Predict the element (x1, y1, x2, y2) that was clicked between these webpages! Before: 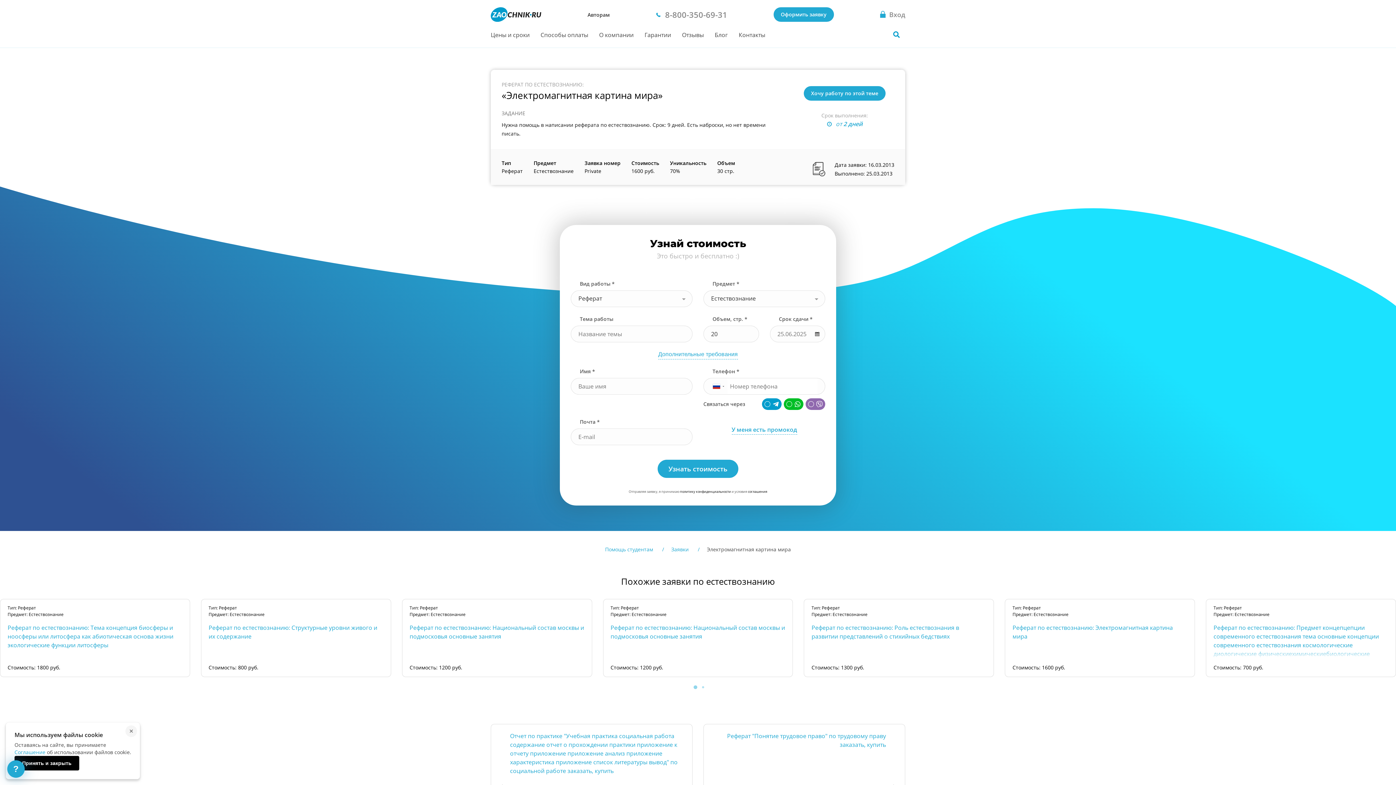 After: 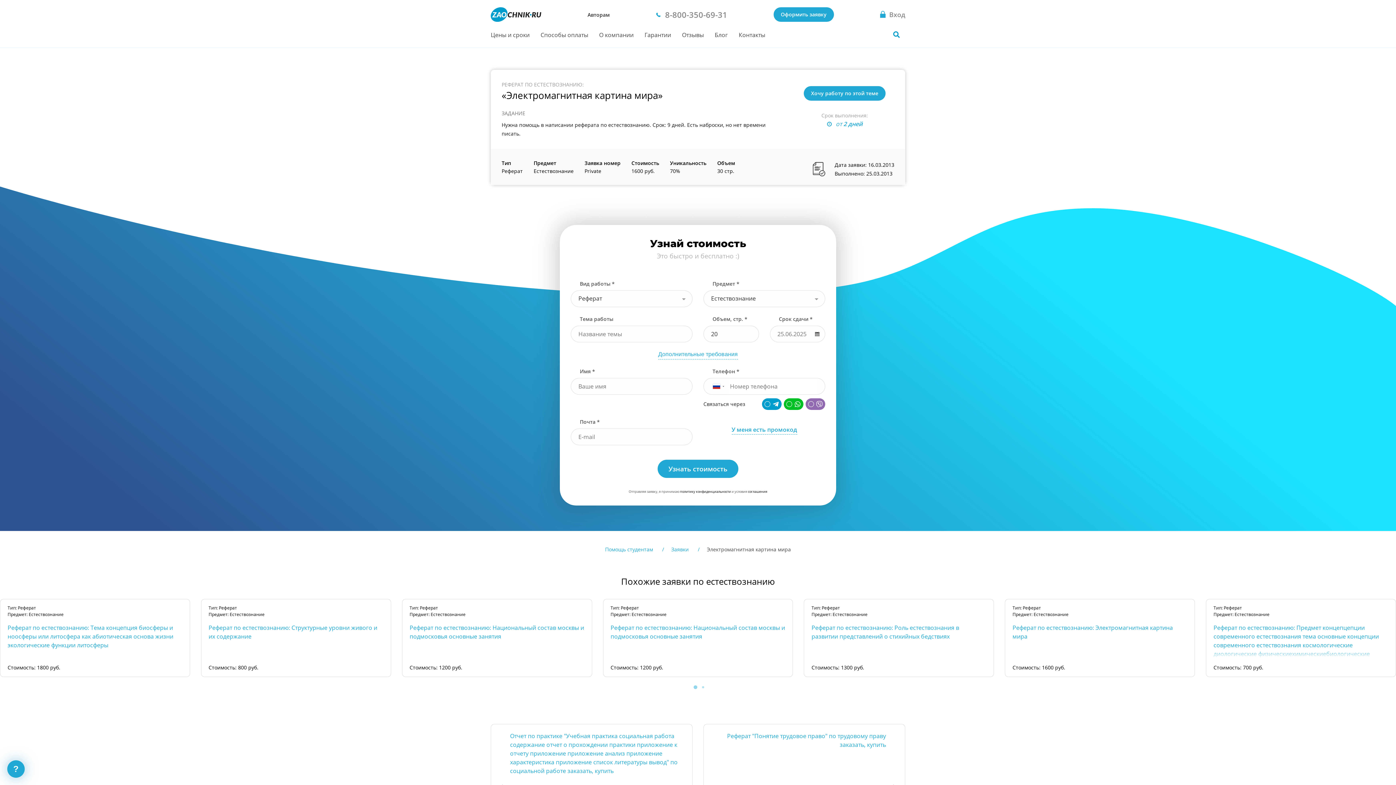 Action: label: × bbox: (125, 725, 137, 737)